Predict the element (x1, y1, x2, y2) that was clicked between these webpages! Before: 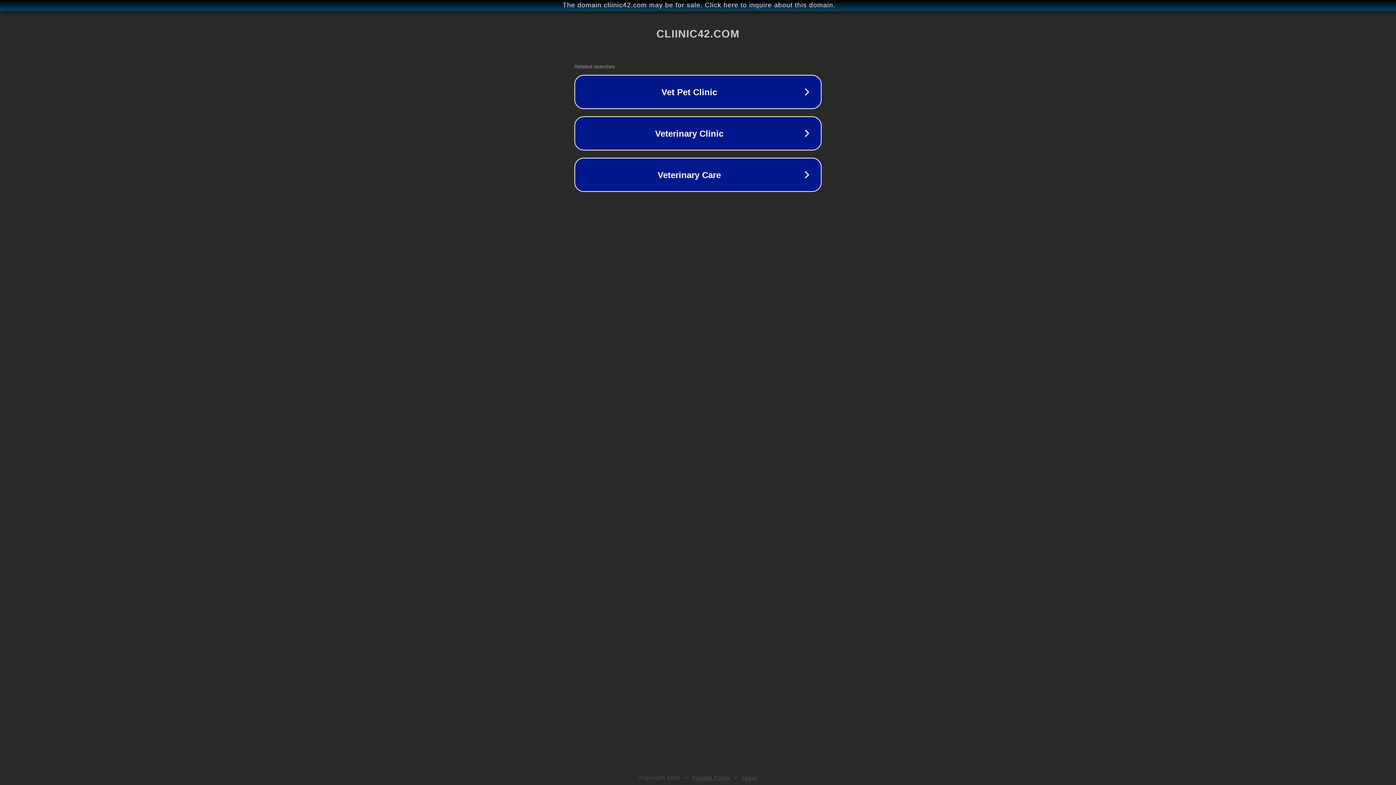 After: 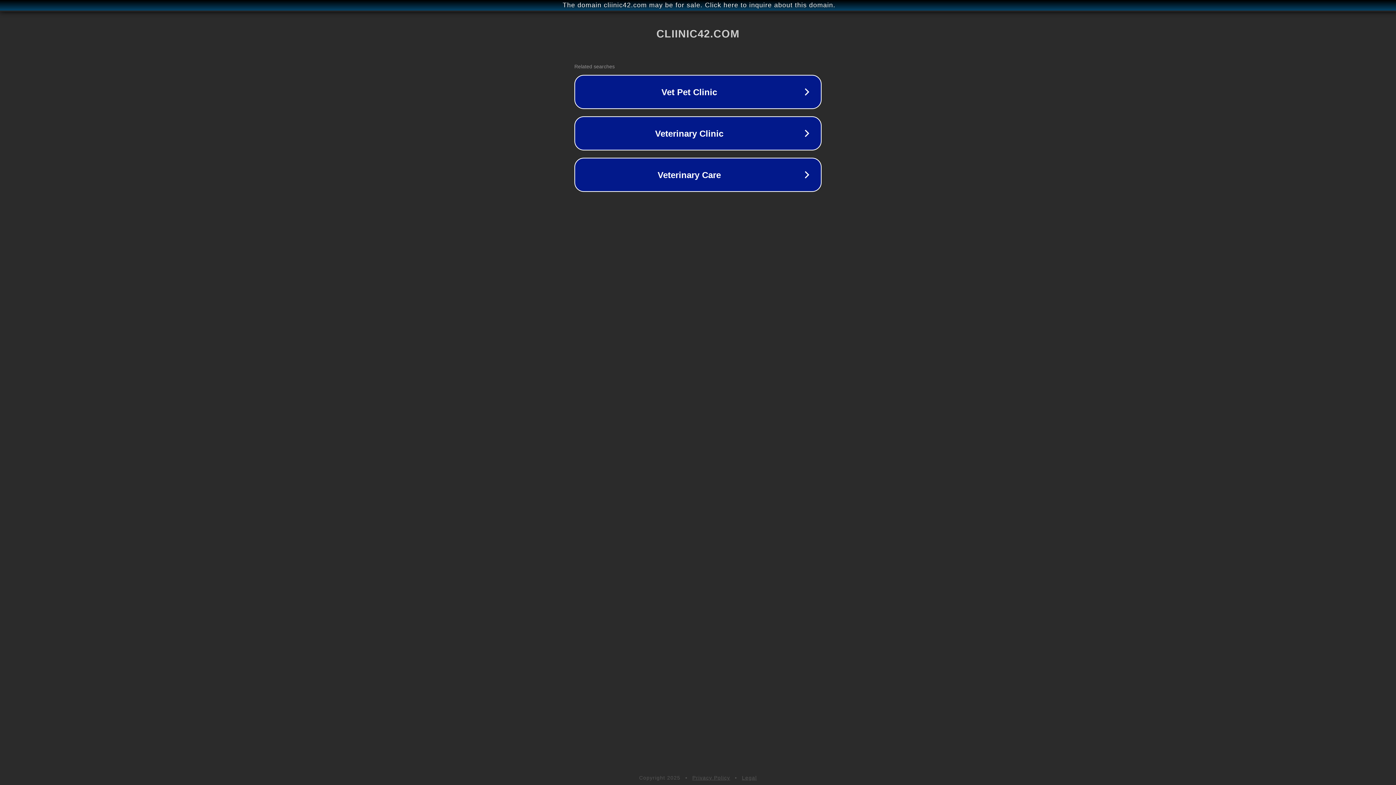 Action: label: Privacy Policy bbox: (692, 775, 730, 781)